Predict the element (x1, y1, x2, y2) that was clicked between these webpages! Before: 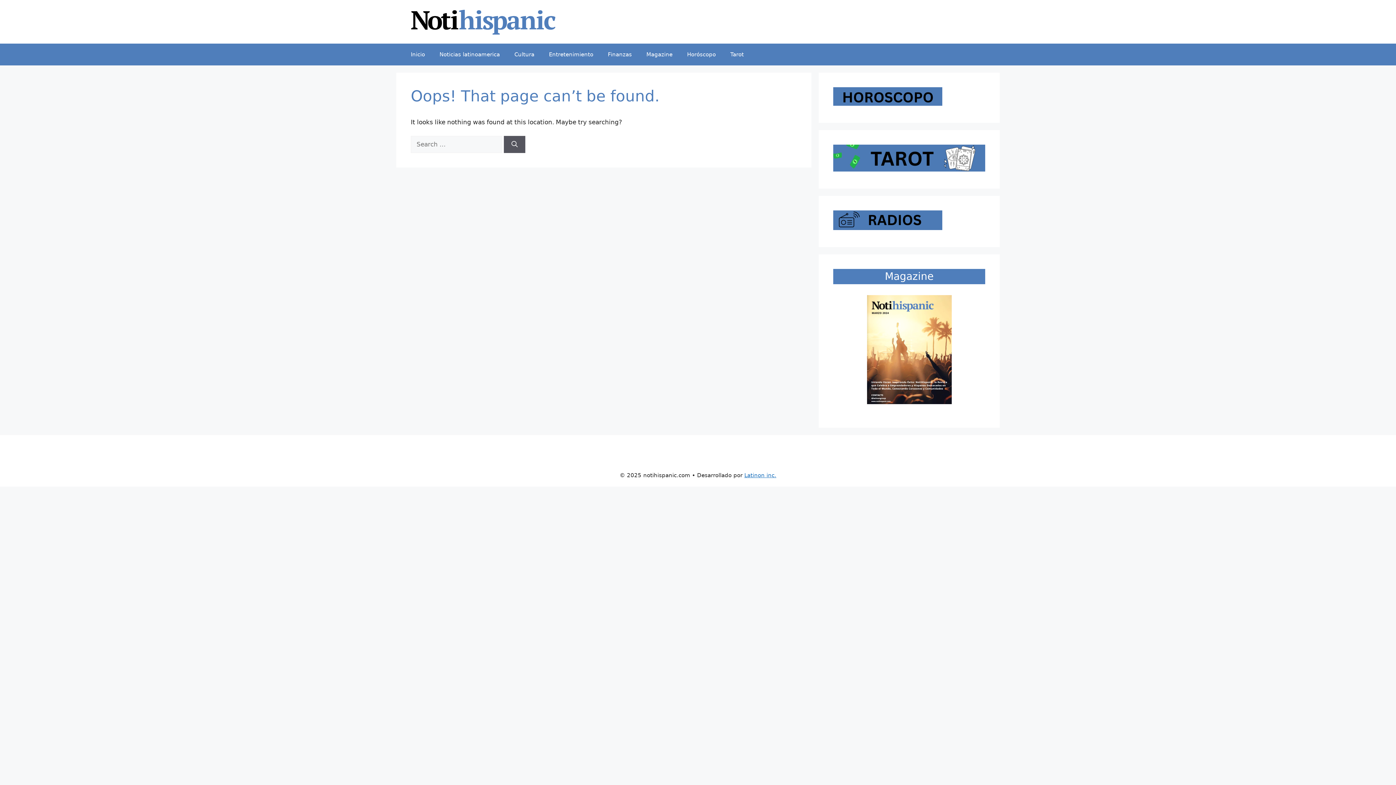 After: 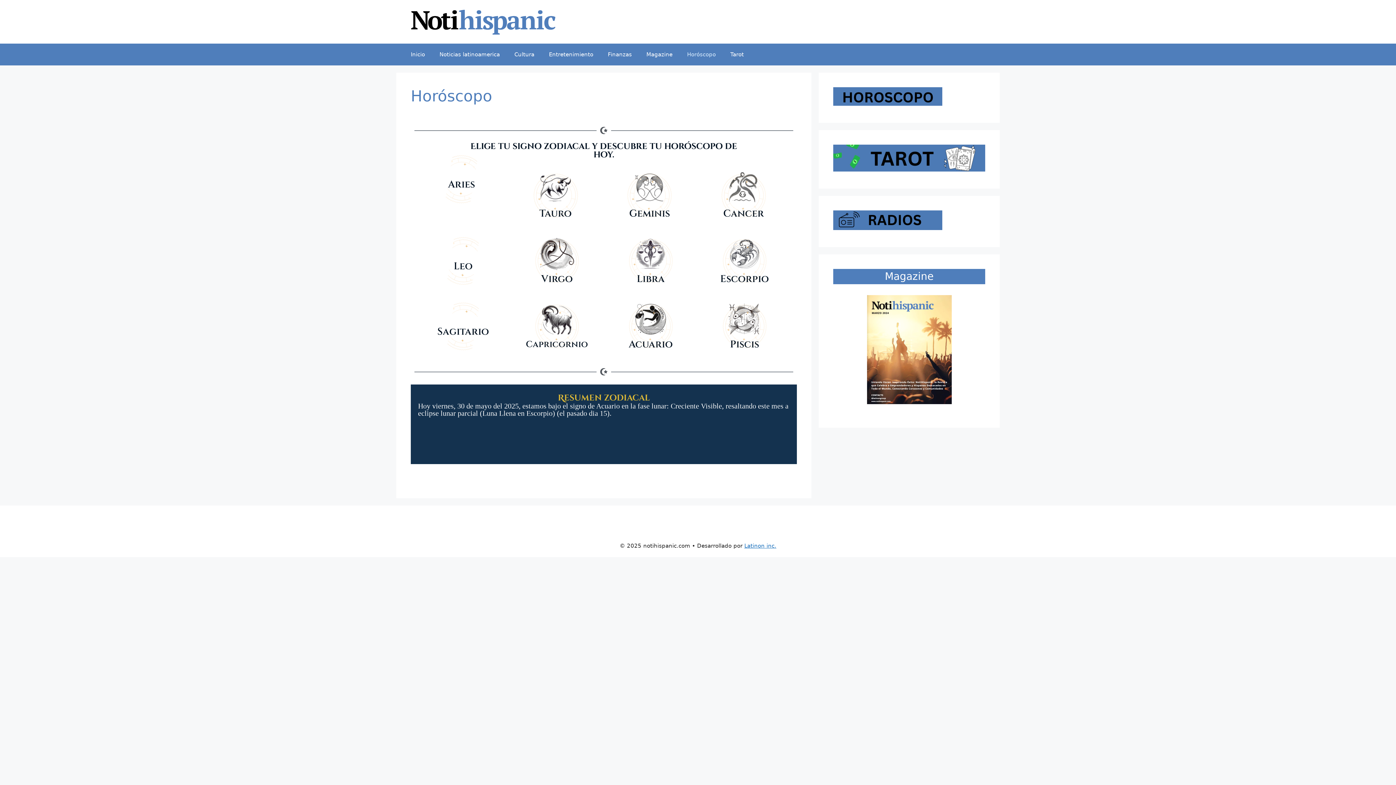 Action: label: Horóscopo bbox: (680, 43, 723, 65)